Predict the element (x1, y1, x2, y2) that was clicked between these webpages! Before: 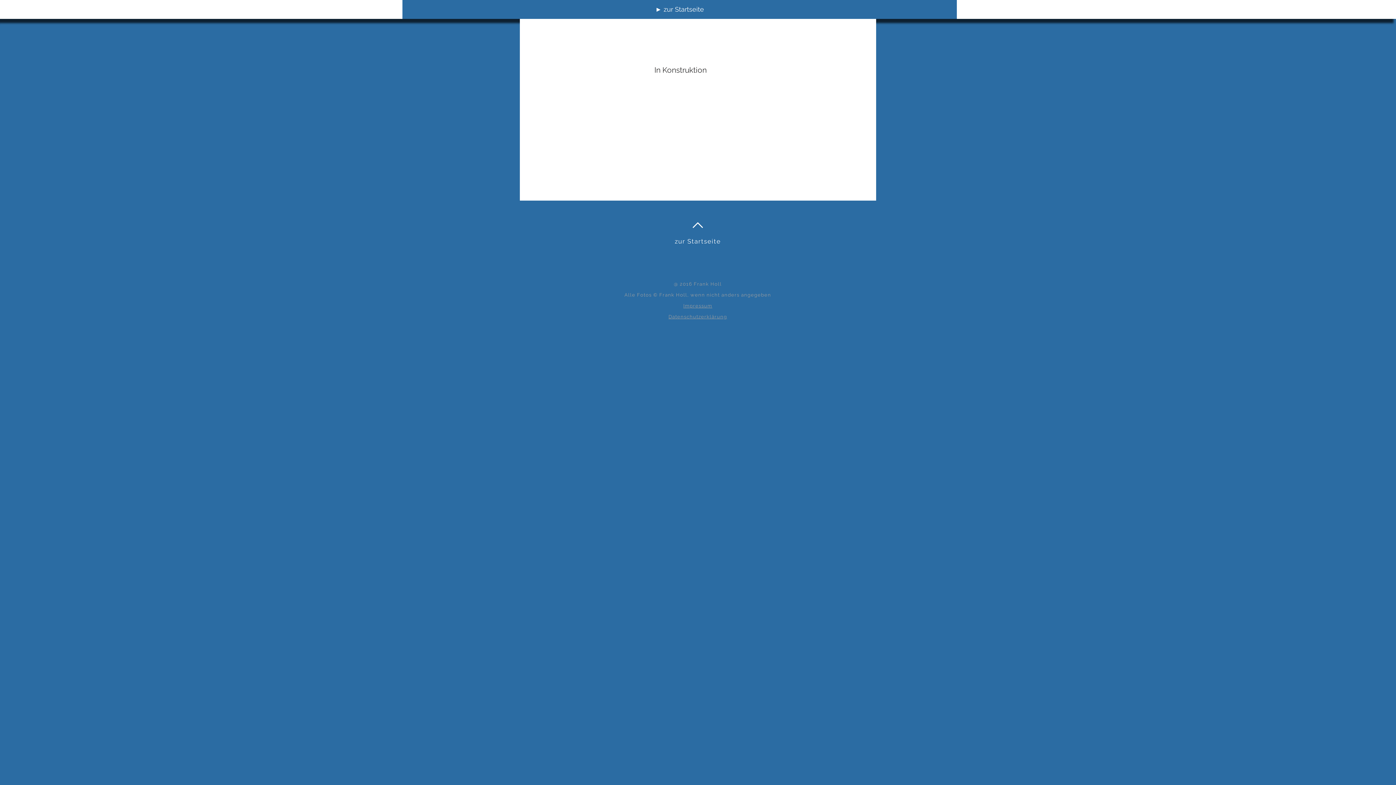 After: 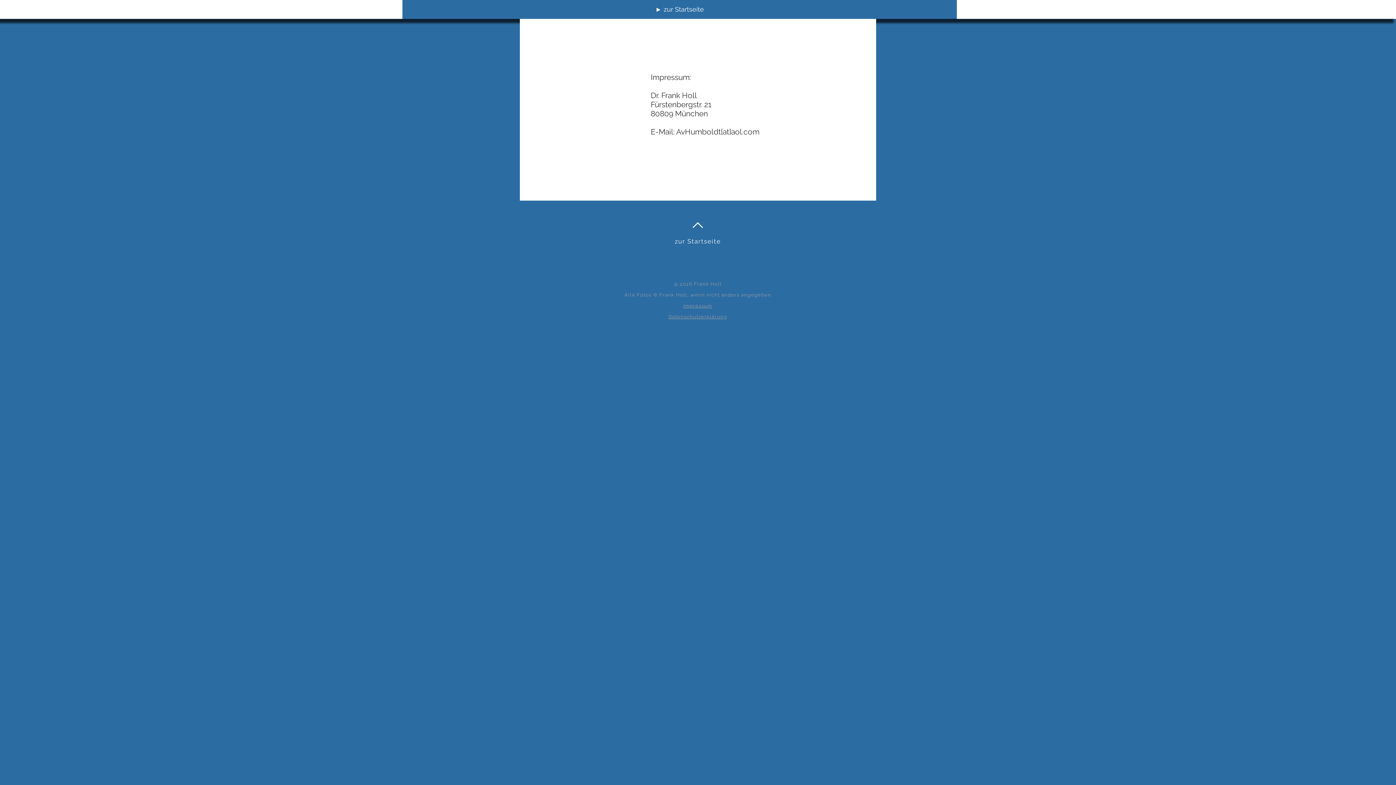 Action: bbox: (683, 303, 712, 308) label: Impressum